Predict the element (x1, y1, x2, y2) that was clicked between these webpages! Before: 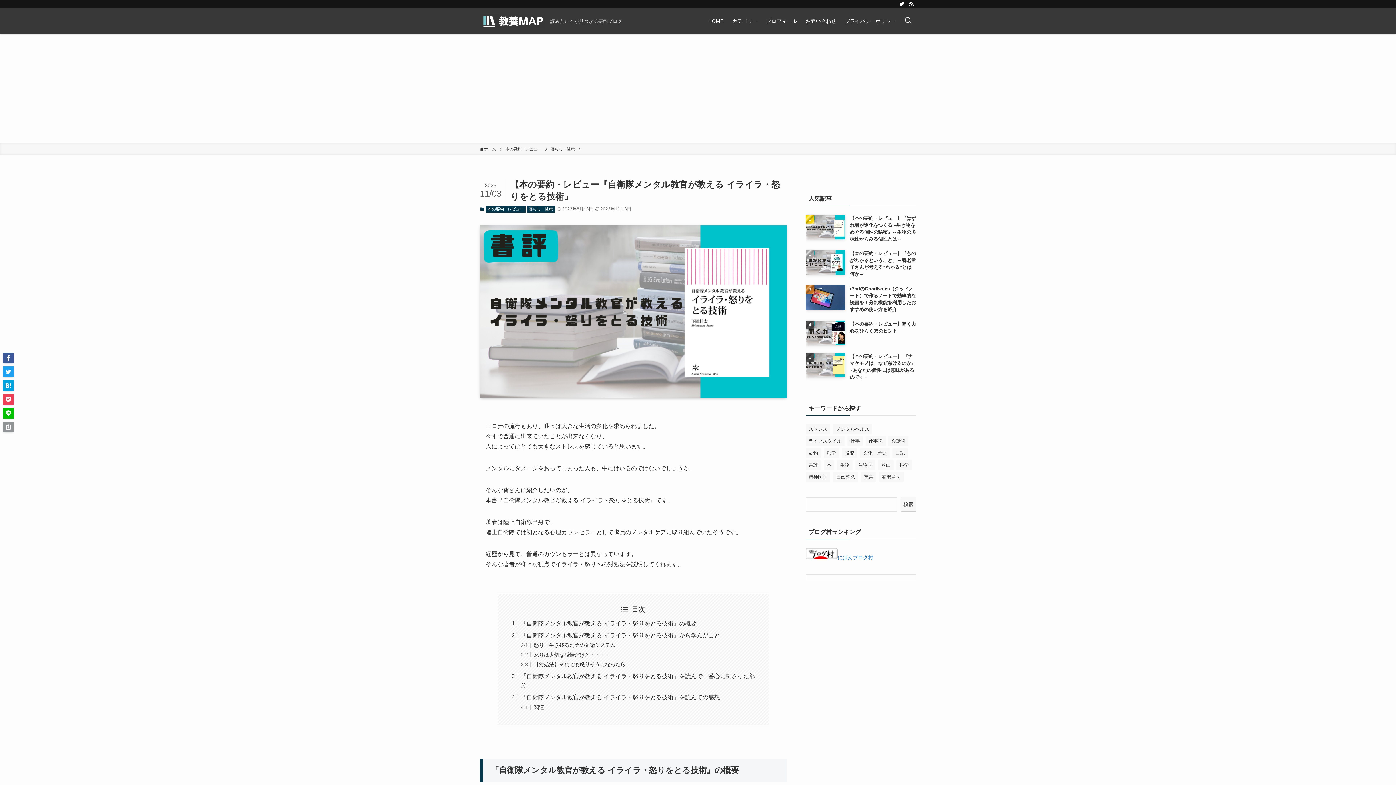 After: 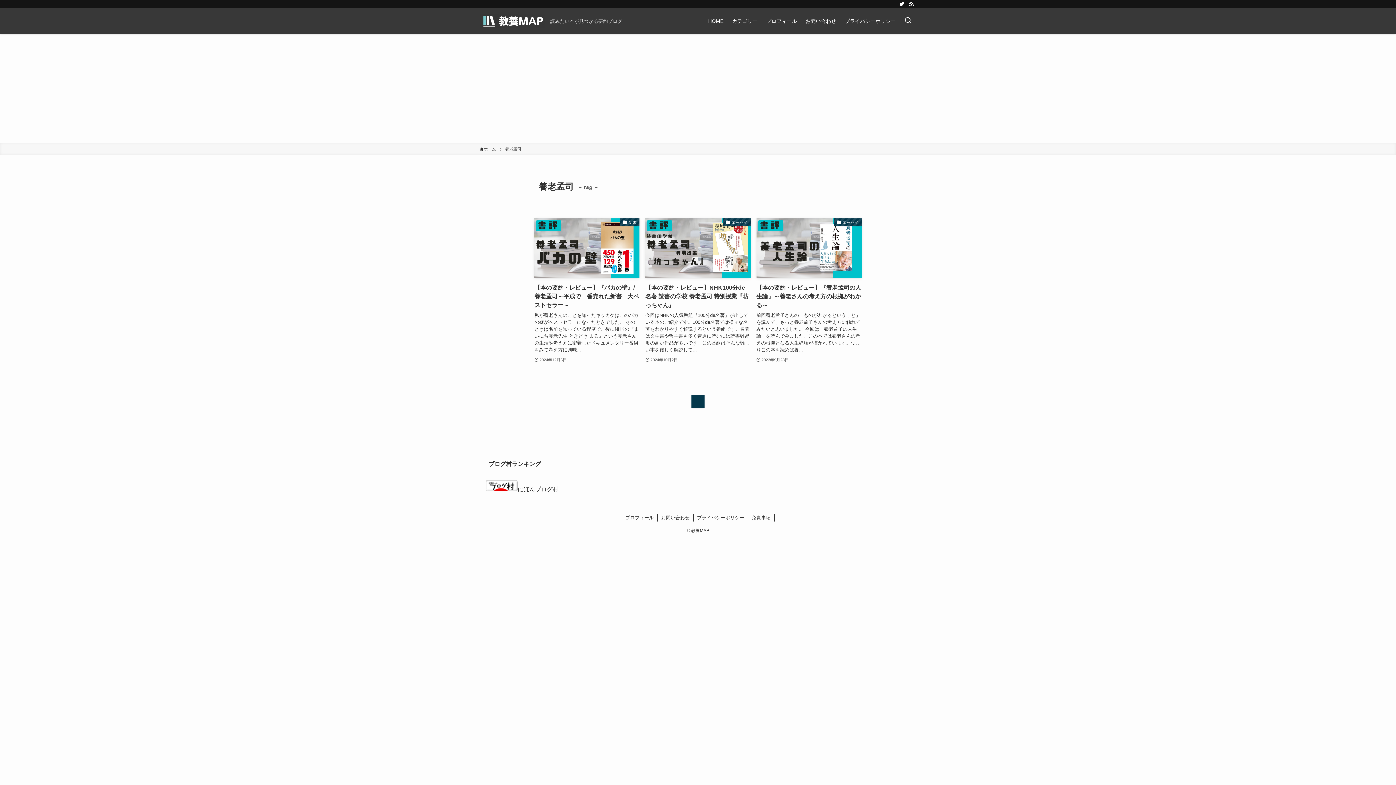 Action: label: 養老孟司 (3個の項目) bbox: (879, 472, 904, 481)